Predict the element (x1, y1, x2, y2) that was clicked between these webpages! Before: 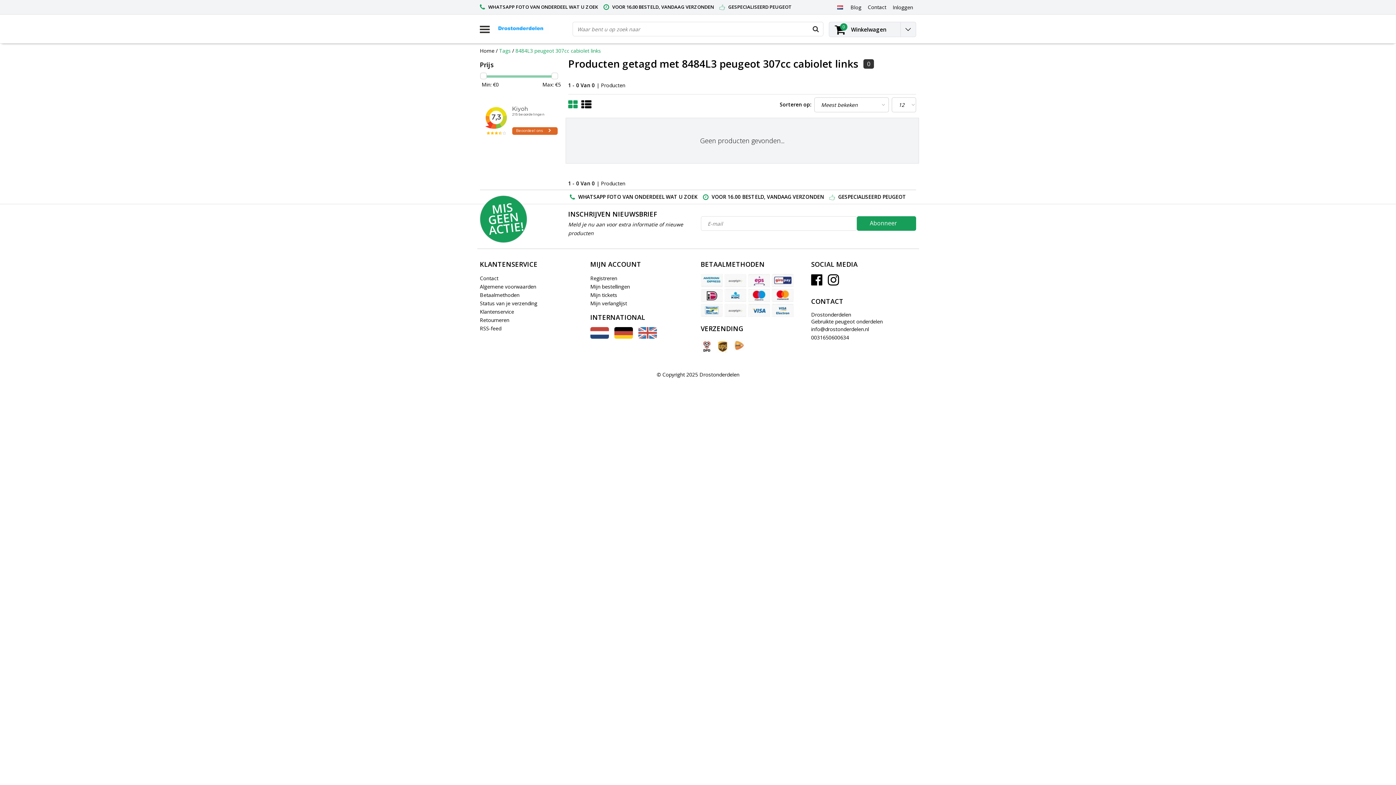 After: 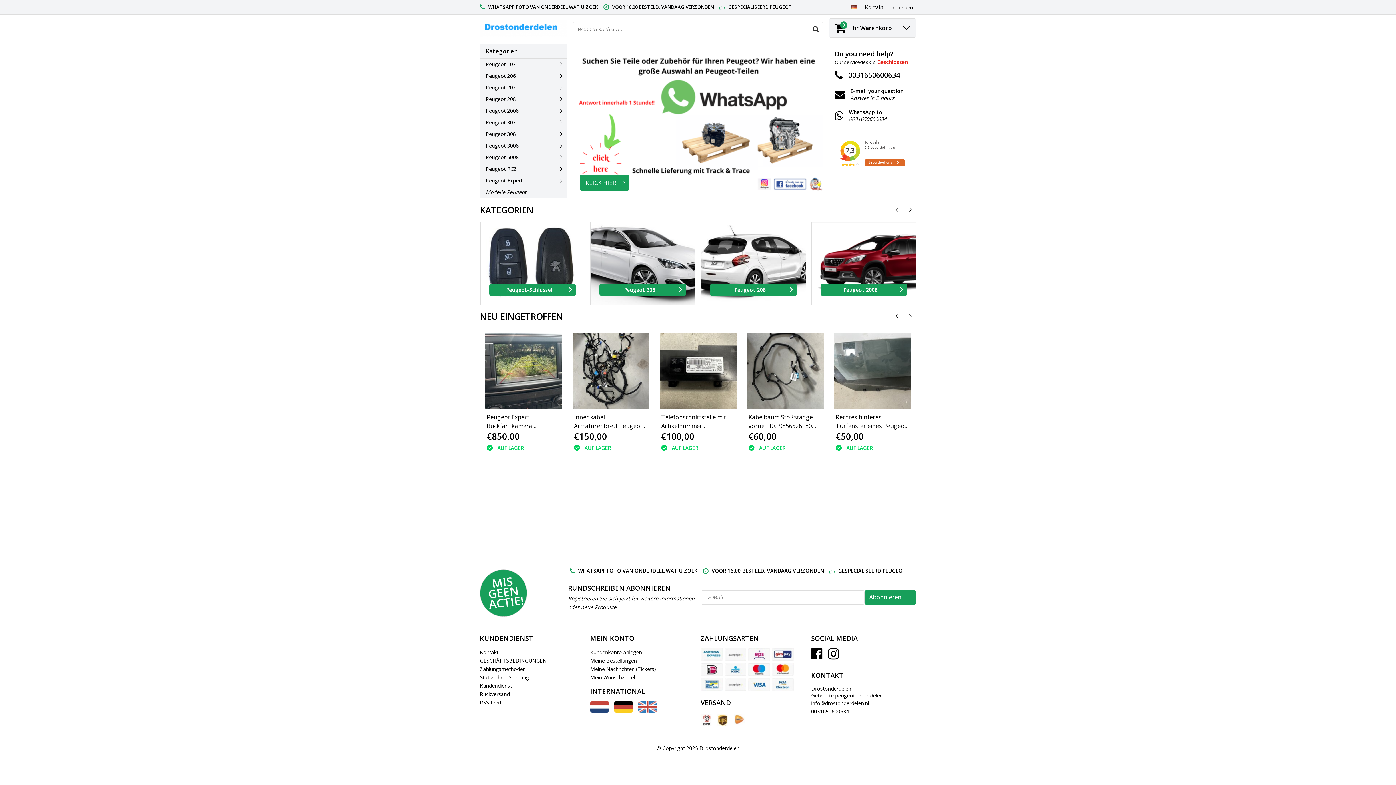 Action: bbox: (614, 333, 633, 340)